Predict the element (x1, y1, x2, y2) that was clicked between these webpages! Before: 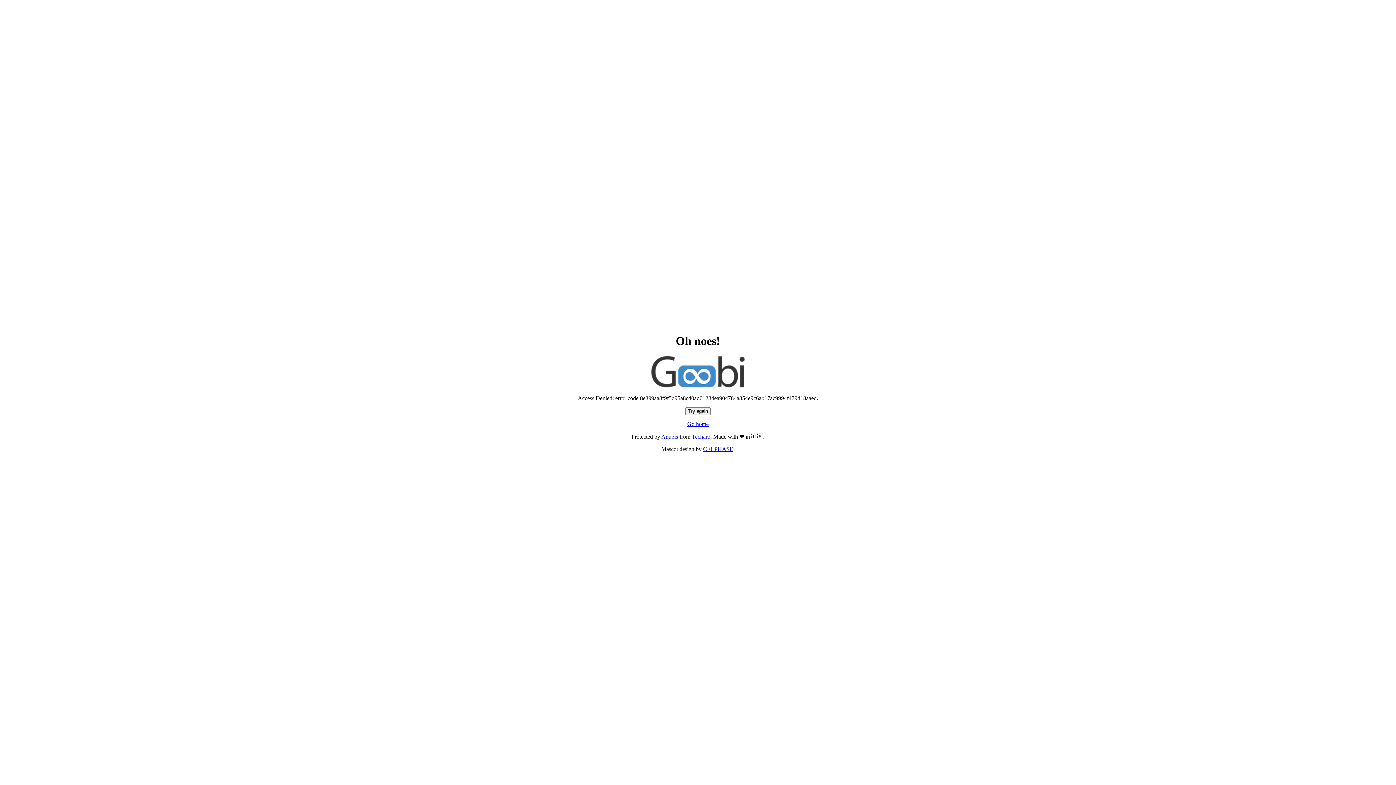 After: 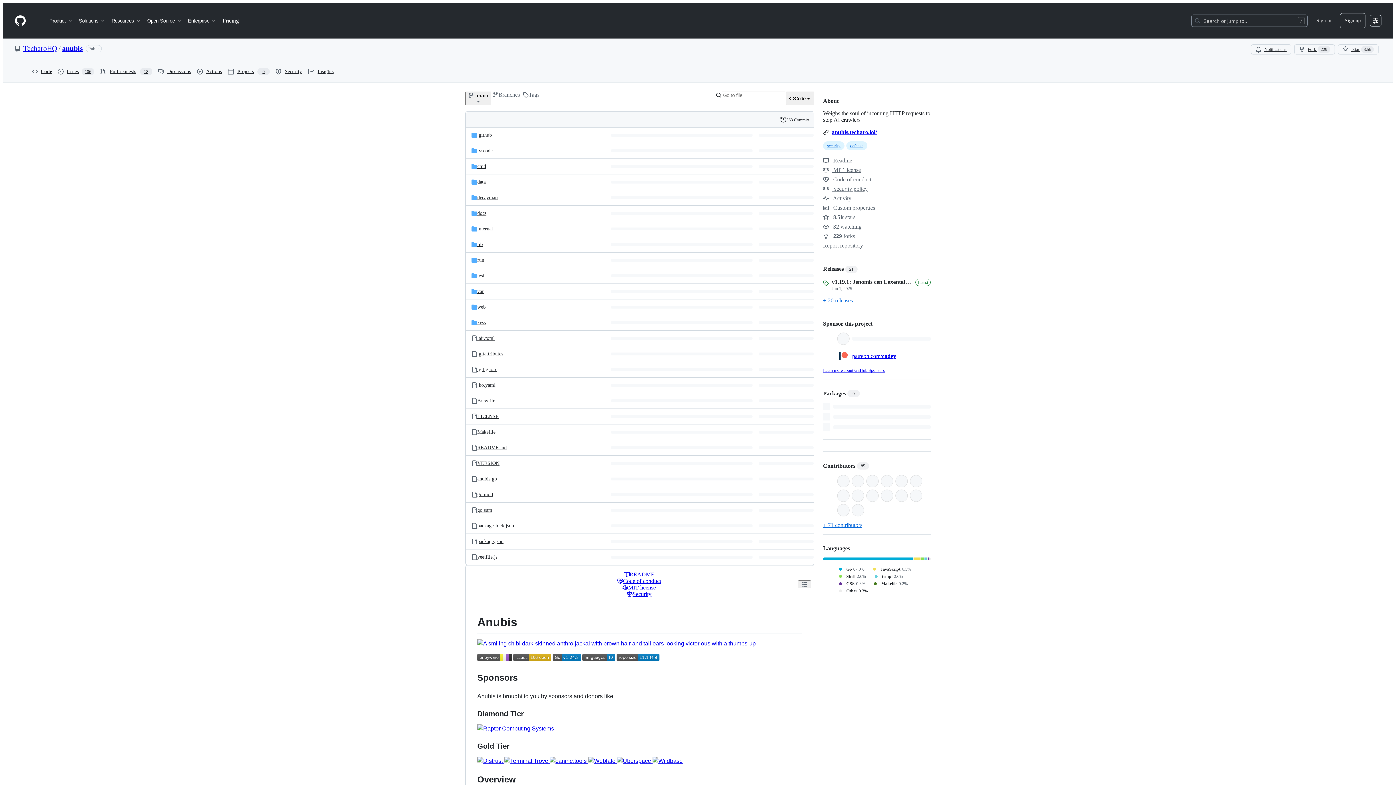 Action: label: Anubis bbox: (661, 433, 678, 440)